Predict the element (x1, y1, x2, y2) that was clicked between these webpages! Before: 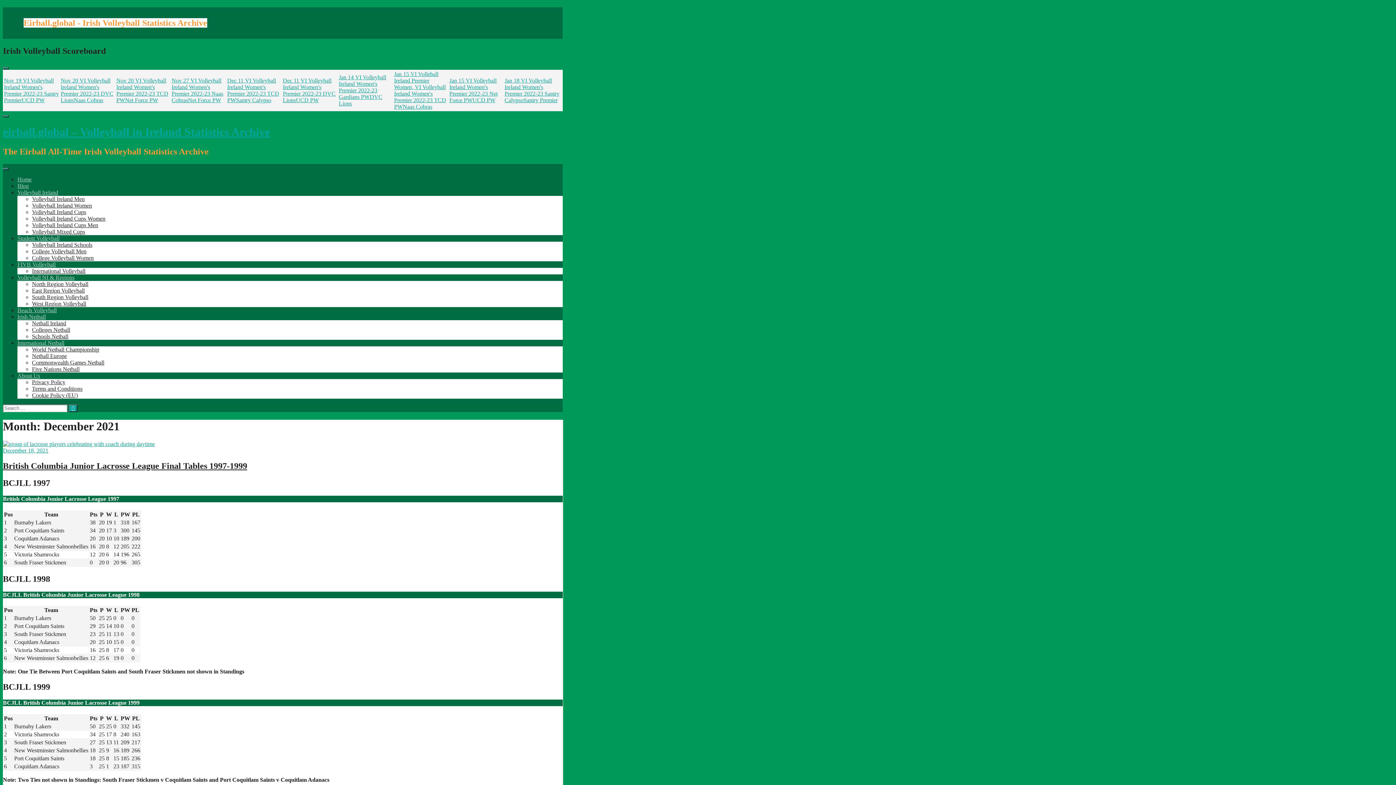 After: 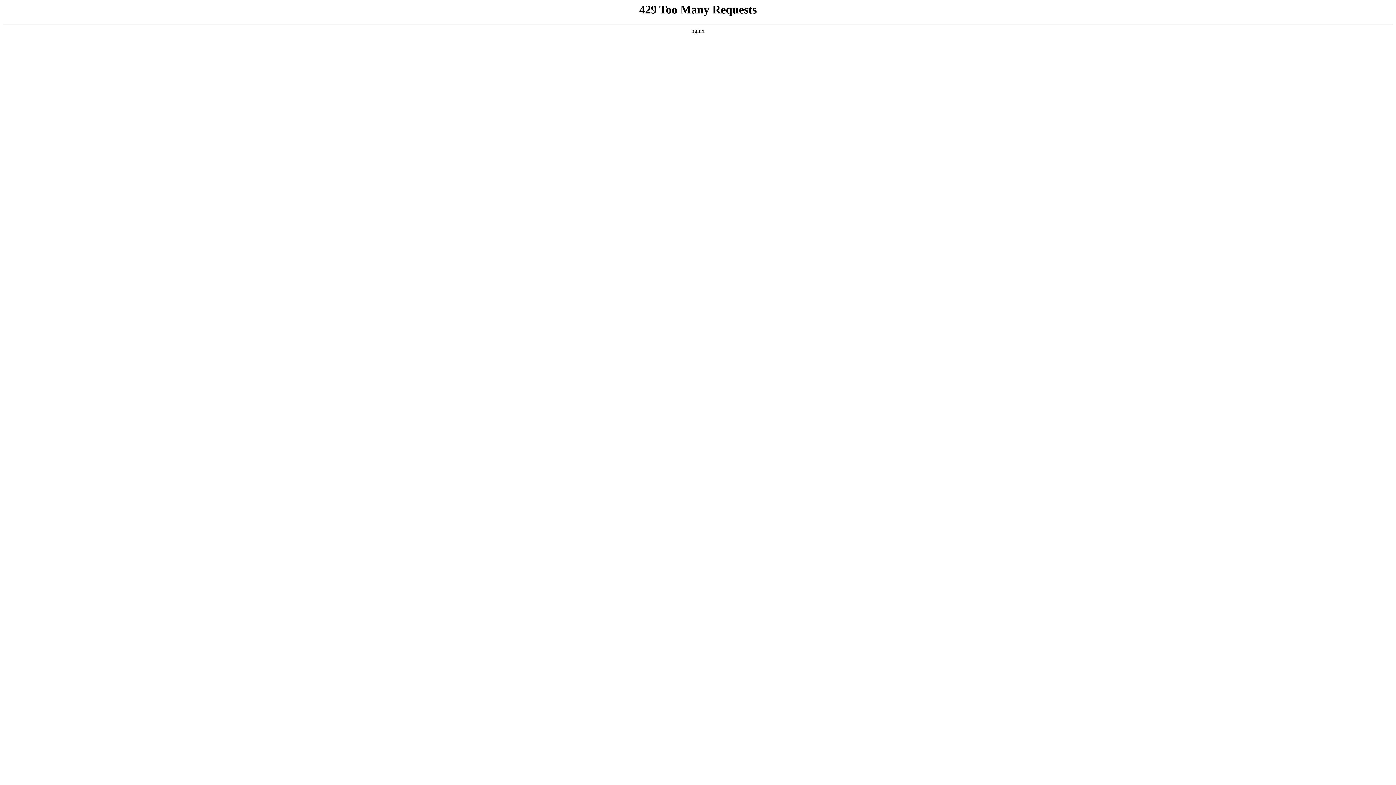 Action: bbox: (32, 208, 86, 215) label: Volleyball Ireland Cups